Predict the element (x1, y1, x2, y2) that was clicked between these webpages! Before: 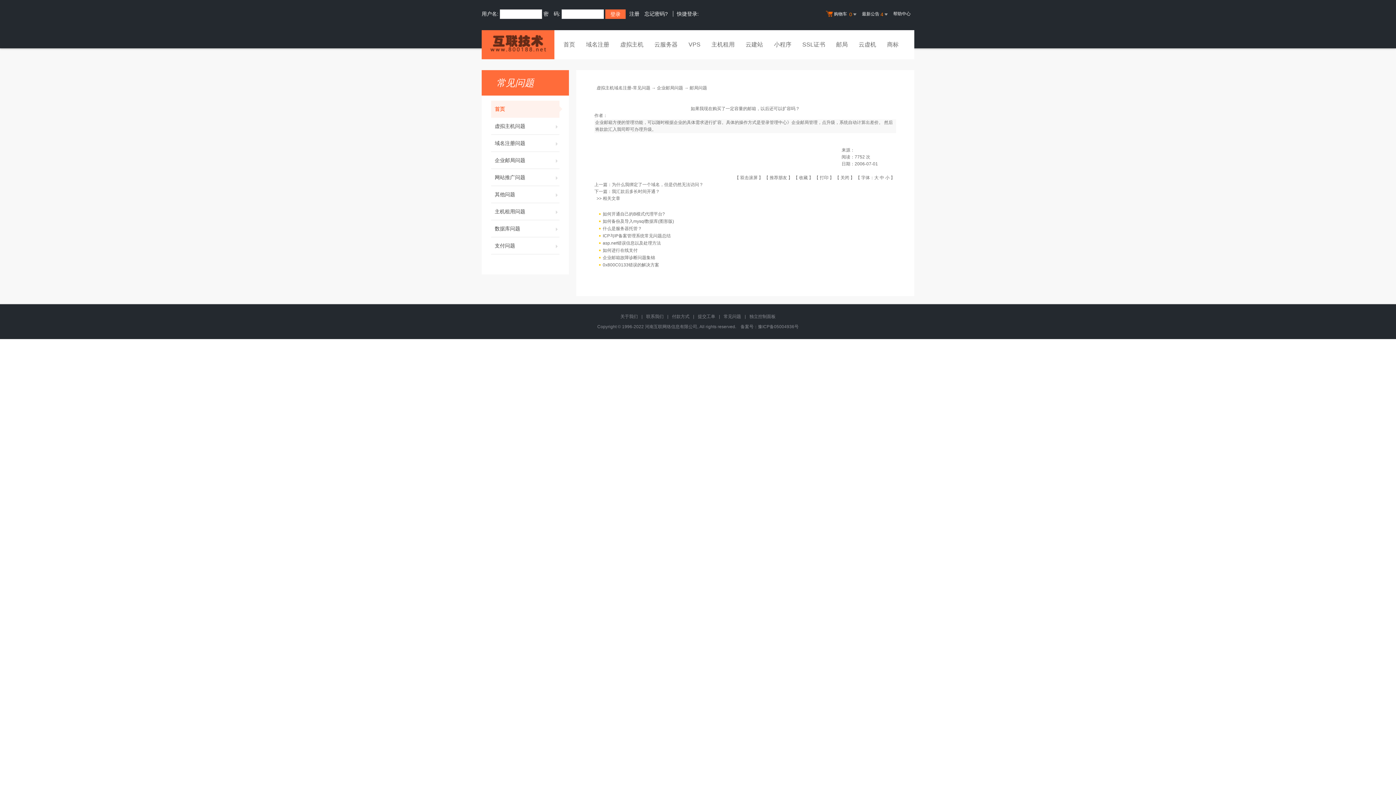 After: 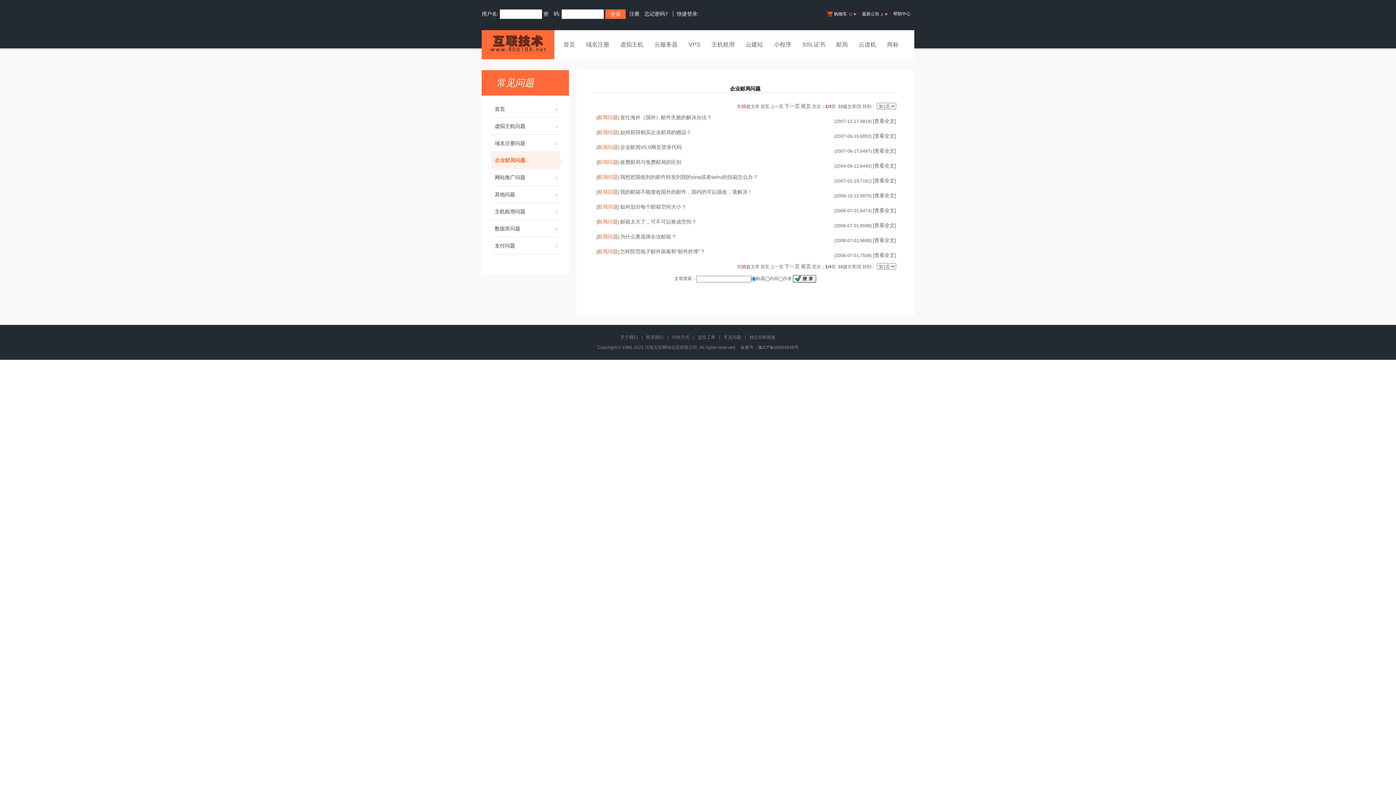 Action: bbox: (657, 85, 683, 90) label: 企业邮局问题